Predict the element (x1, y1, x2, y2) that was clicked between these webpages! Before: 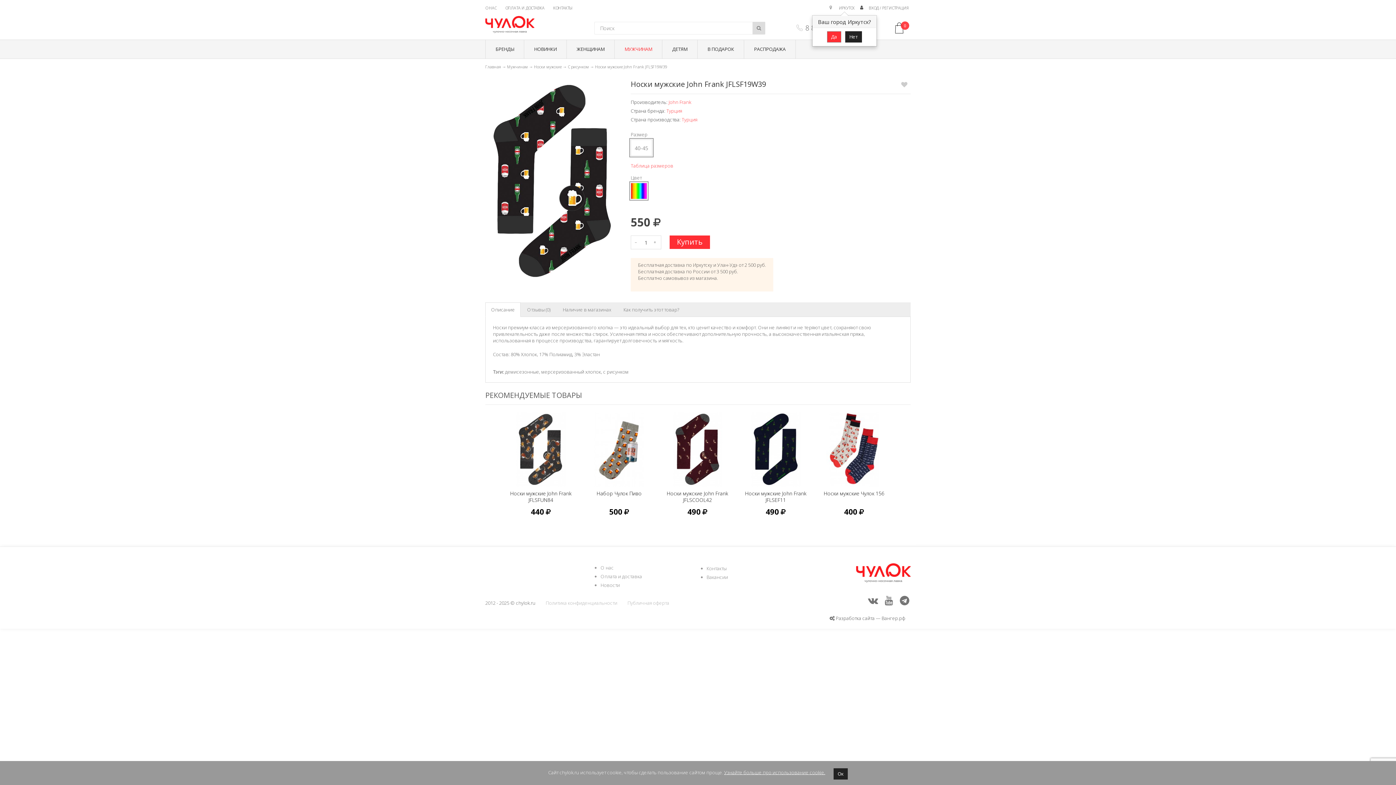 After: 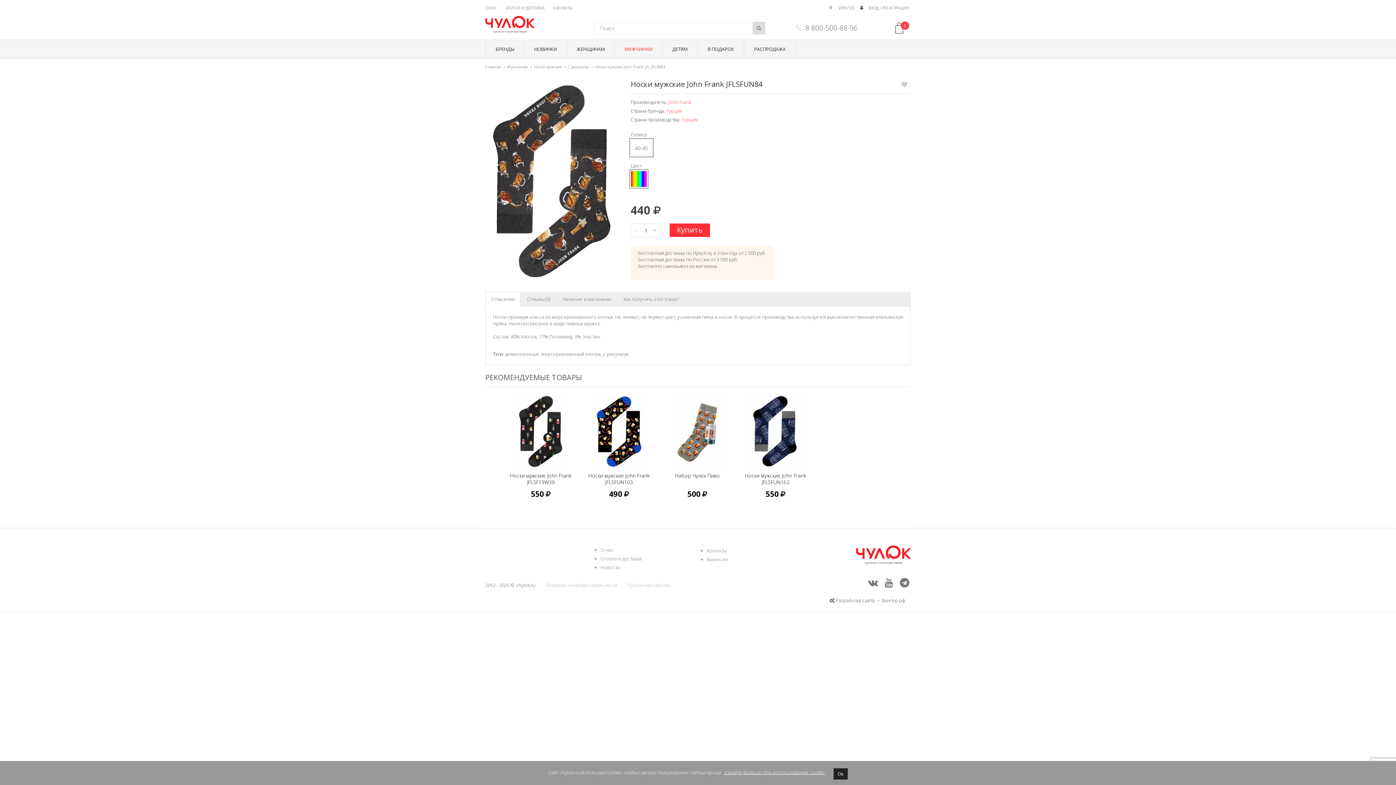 Action: bbox: (510, 490, 571, 503) label: Носки мужские John Frank JFLSFUN84